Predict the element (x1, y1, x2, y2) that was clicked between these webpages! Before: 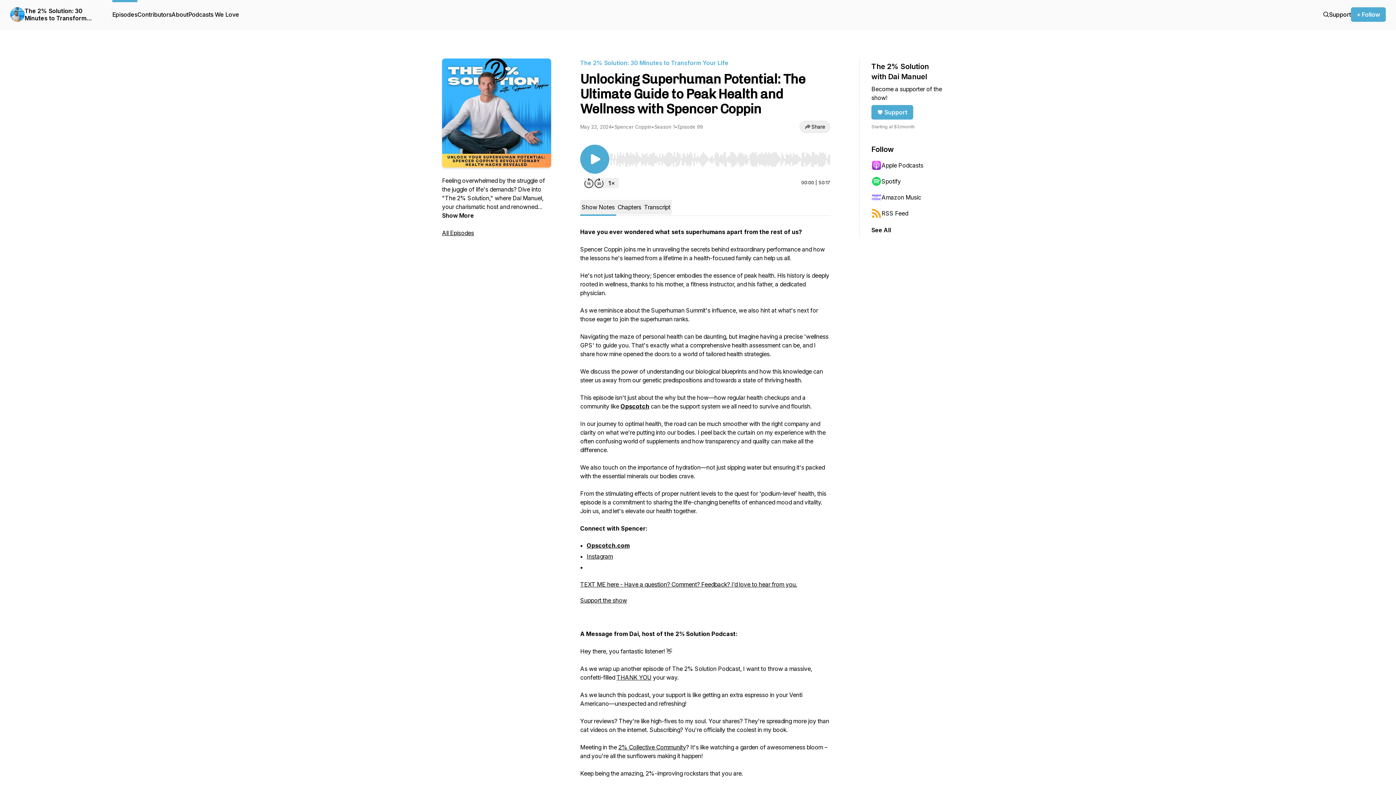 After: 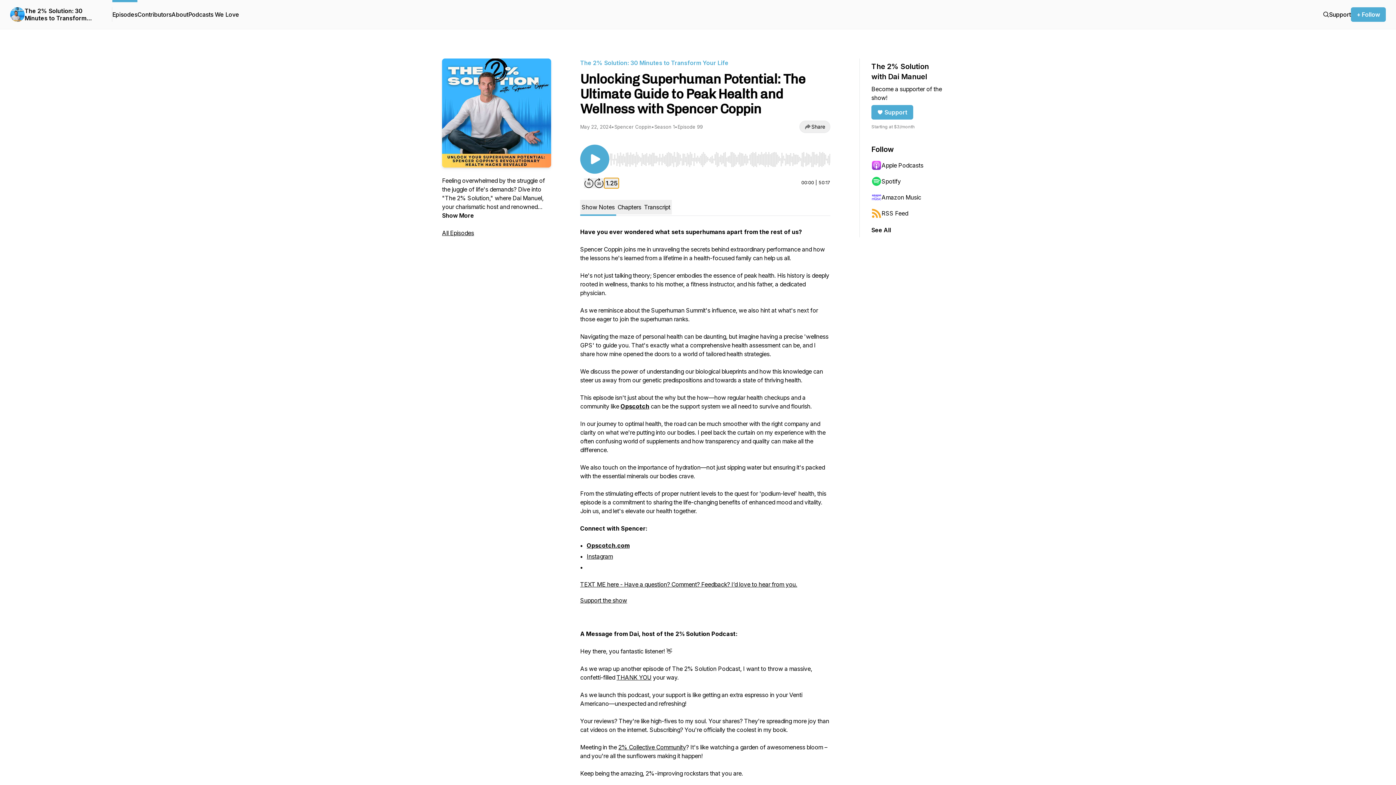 Action: bbox: (604, 178, 618, 188) label: Change playback speed